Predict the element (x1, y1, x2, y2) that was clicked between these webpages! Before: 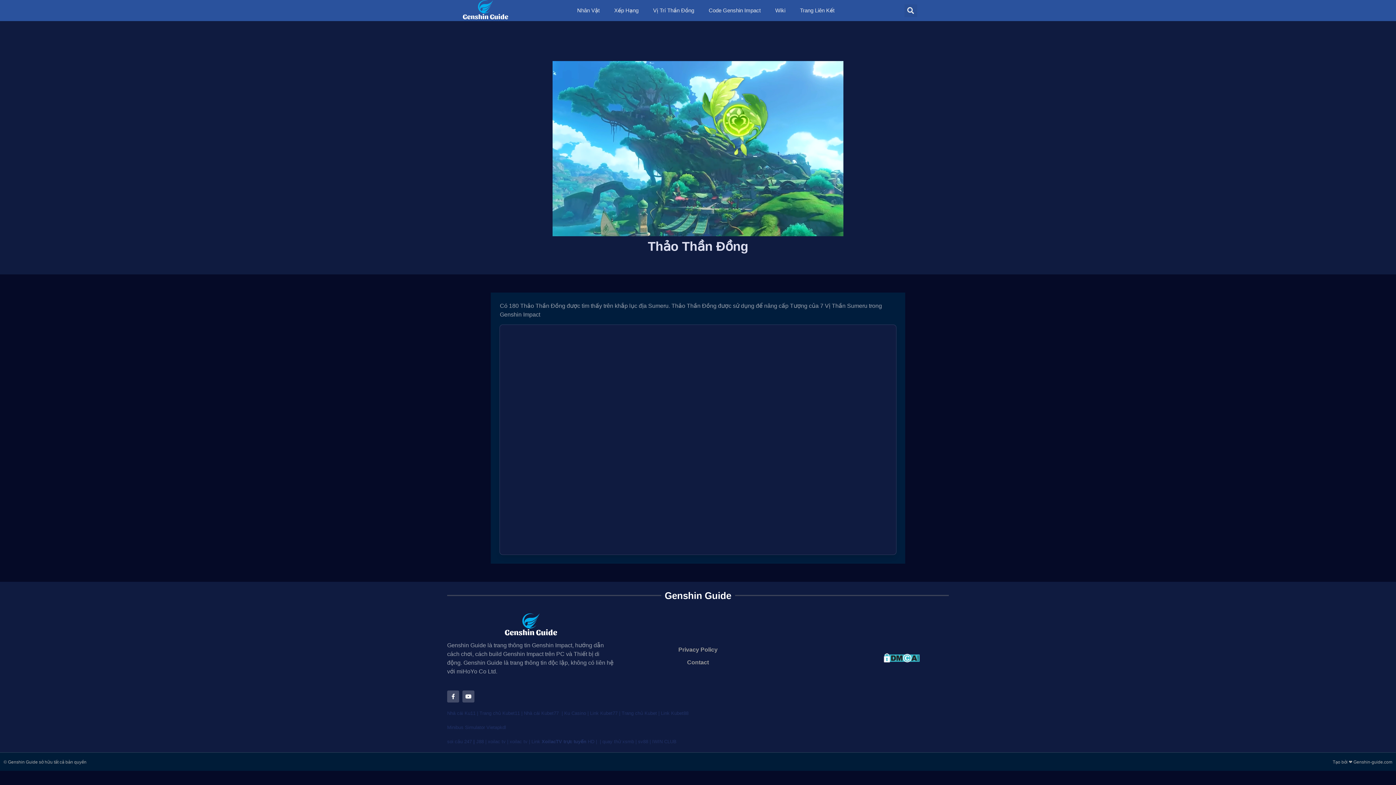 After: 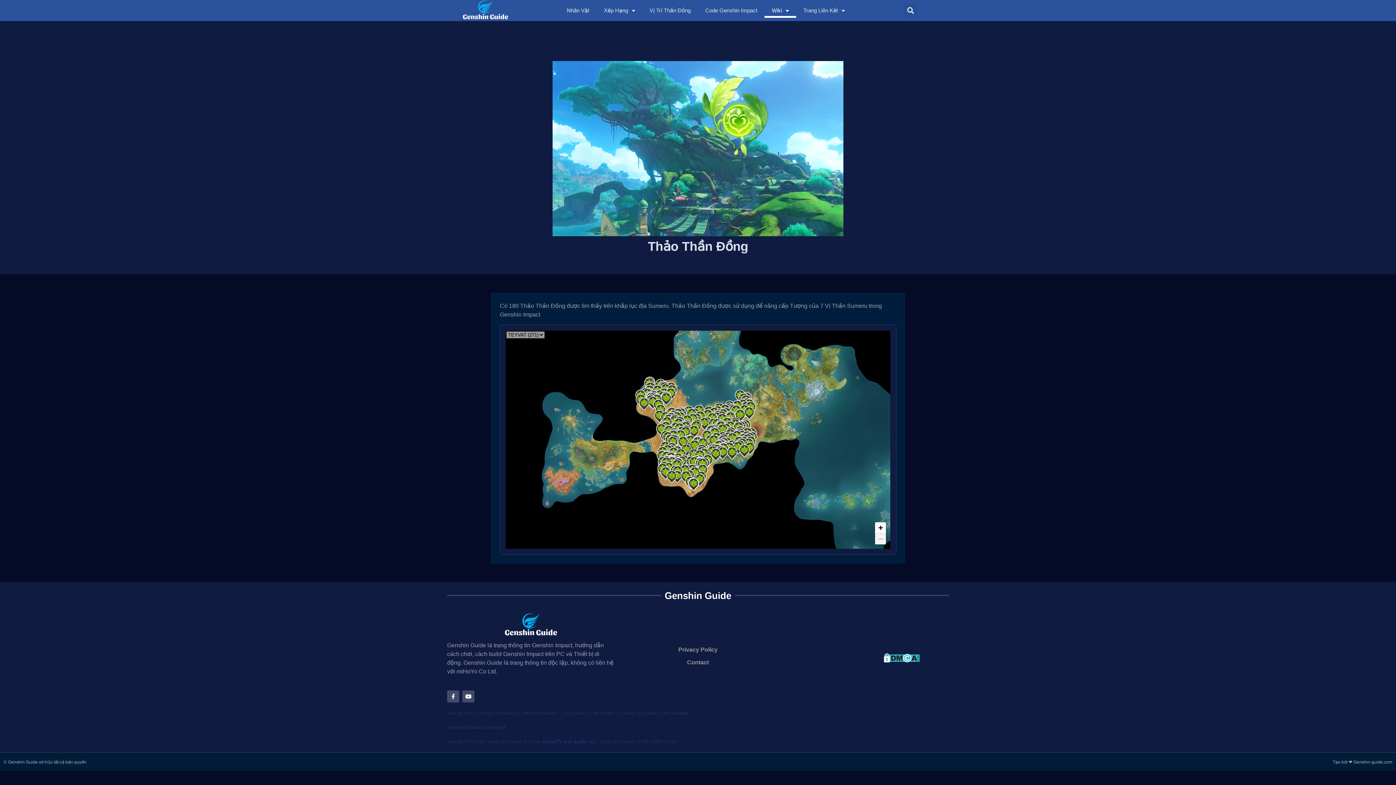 Action: bbox: (768, 3, 792, 17) label: Wiki